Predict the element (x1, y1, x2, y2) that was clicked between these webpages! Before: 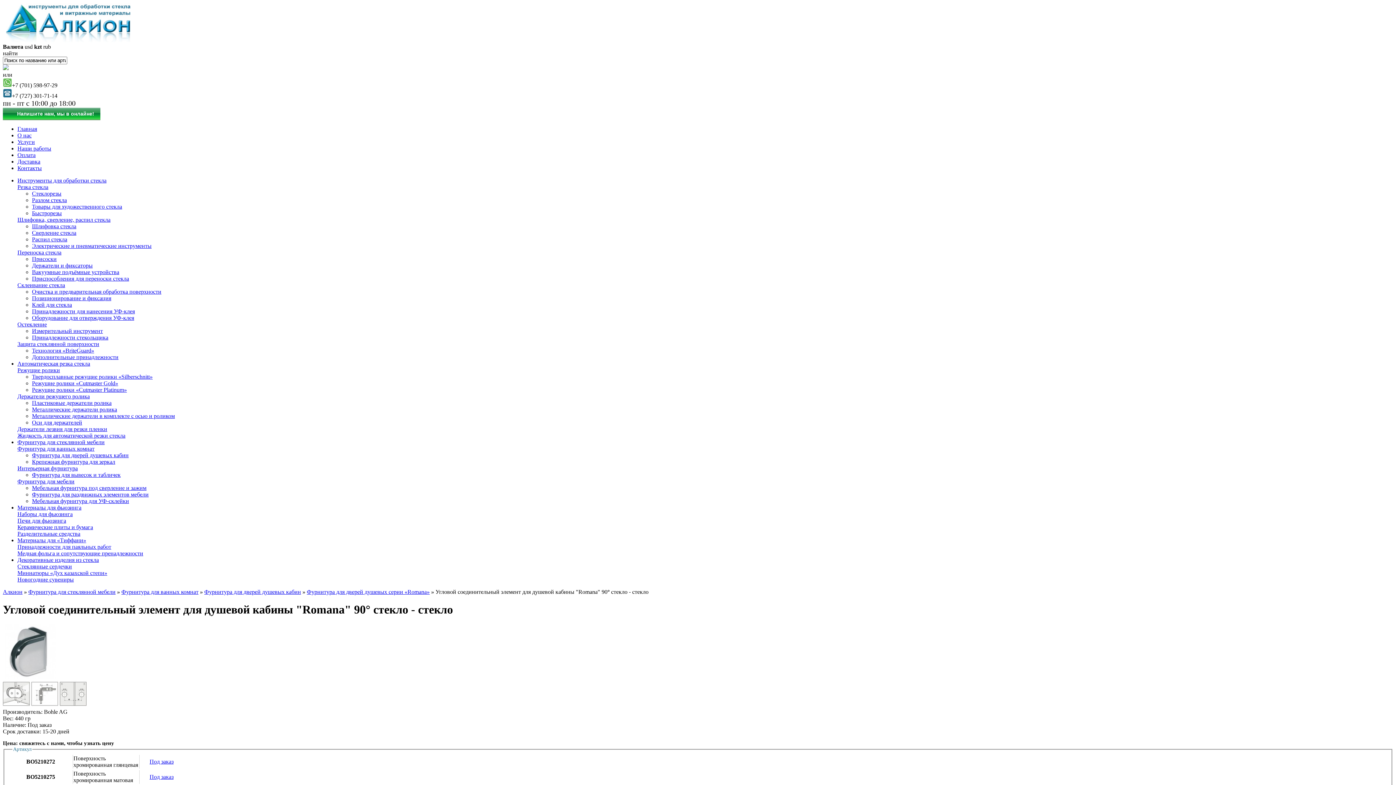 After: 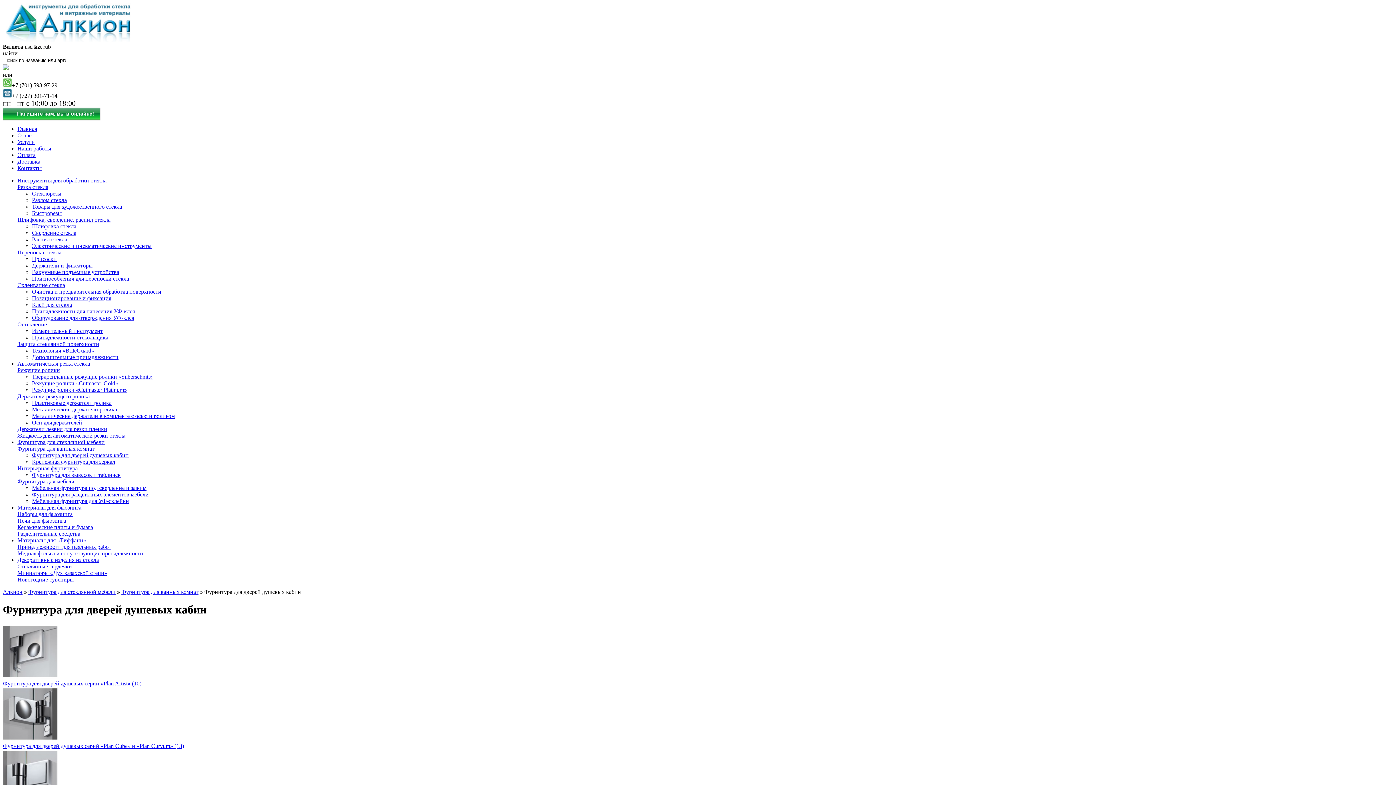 Action: bbox: (32, 452, 128, 458) label: Фурнитура для дверей душевых кабин